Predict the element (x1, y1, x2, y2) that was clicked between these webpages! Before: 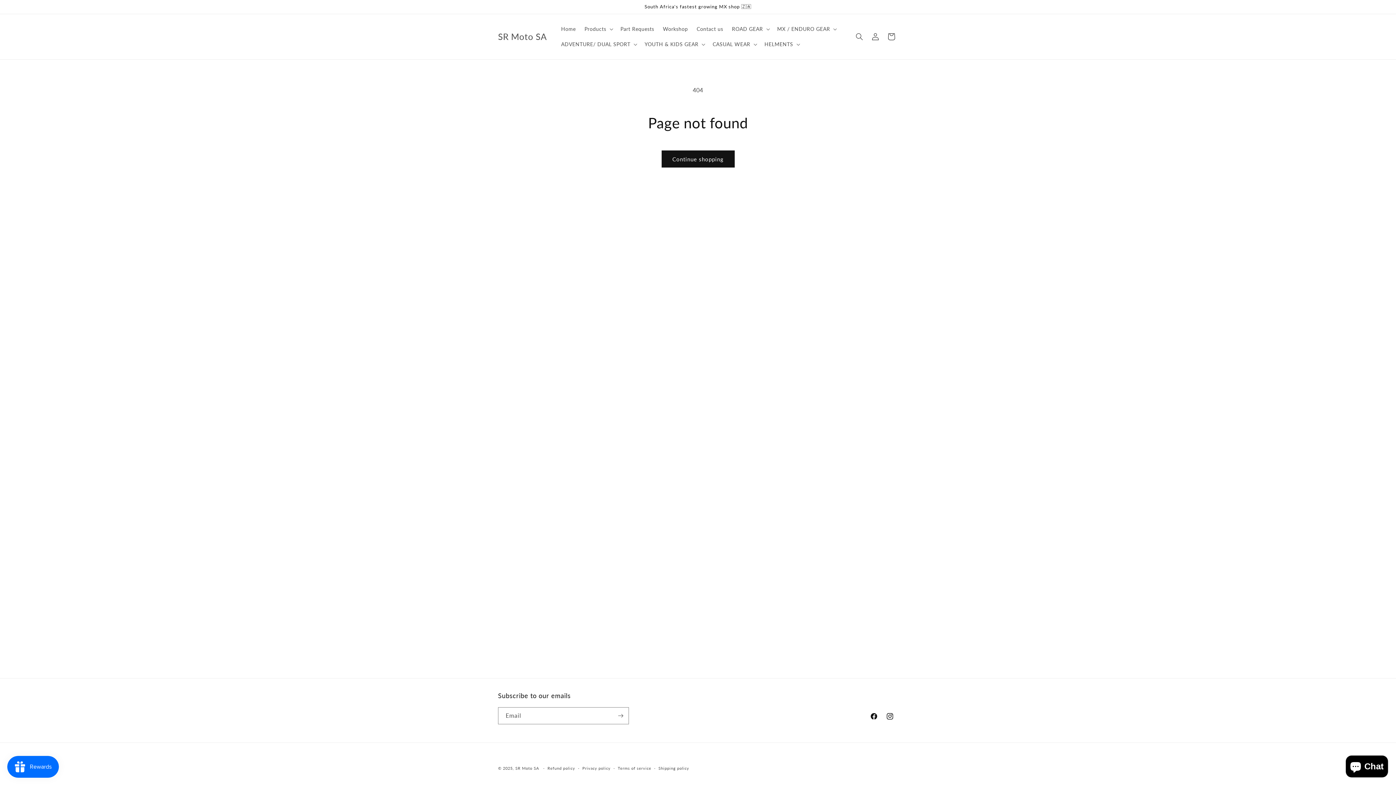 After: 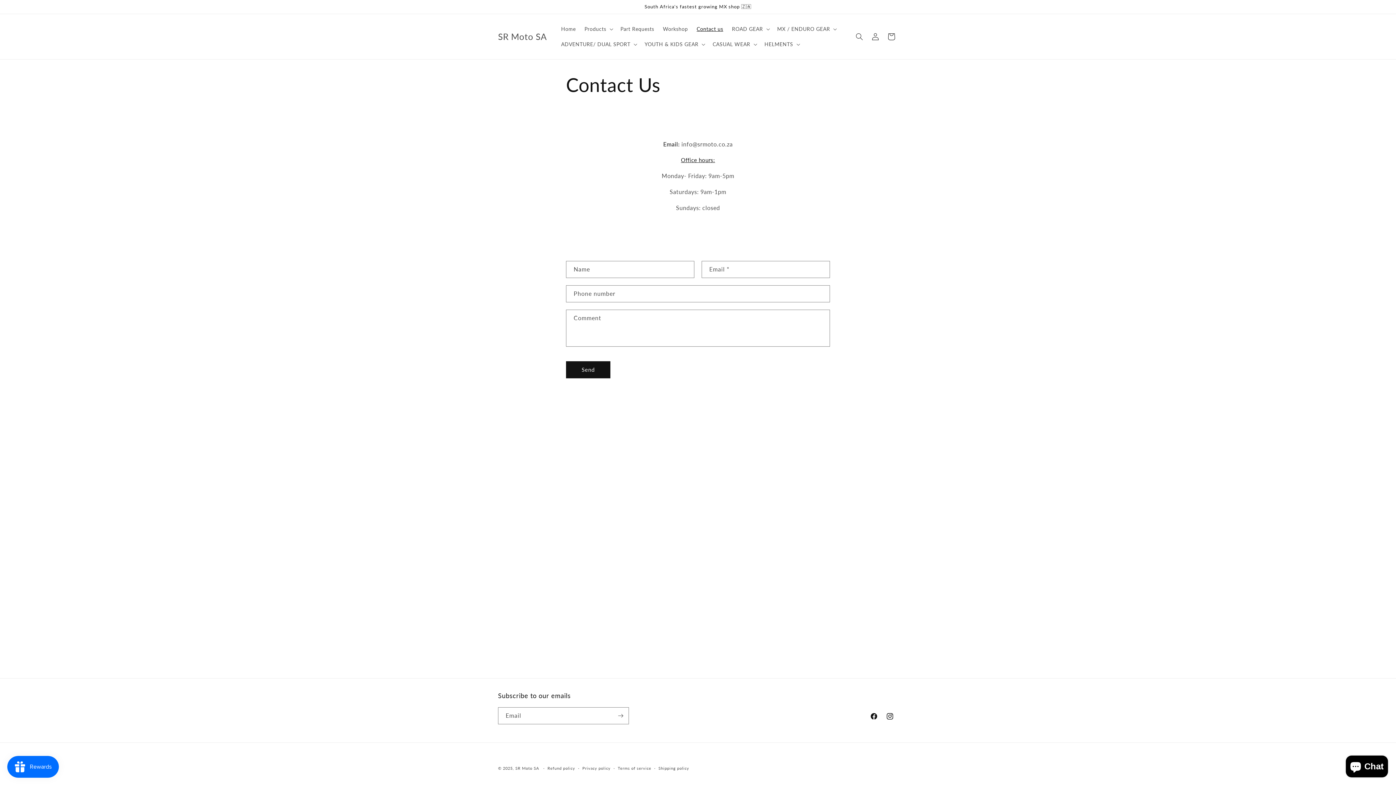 Action: label: Contact us bbox: (692, 21, 727, 36)